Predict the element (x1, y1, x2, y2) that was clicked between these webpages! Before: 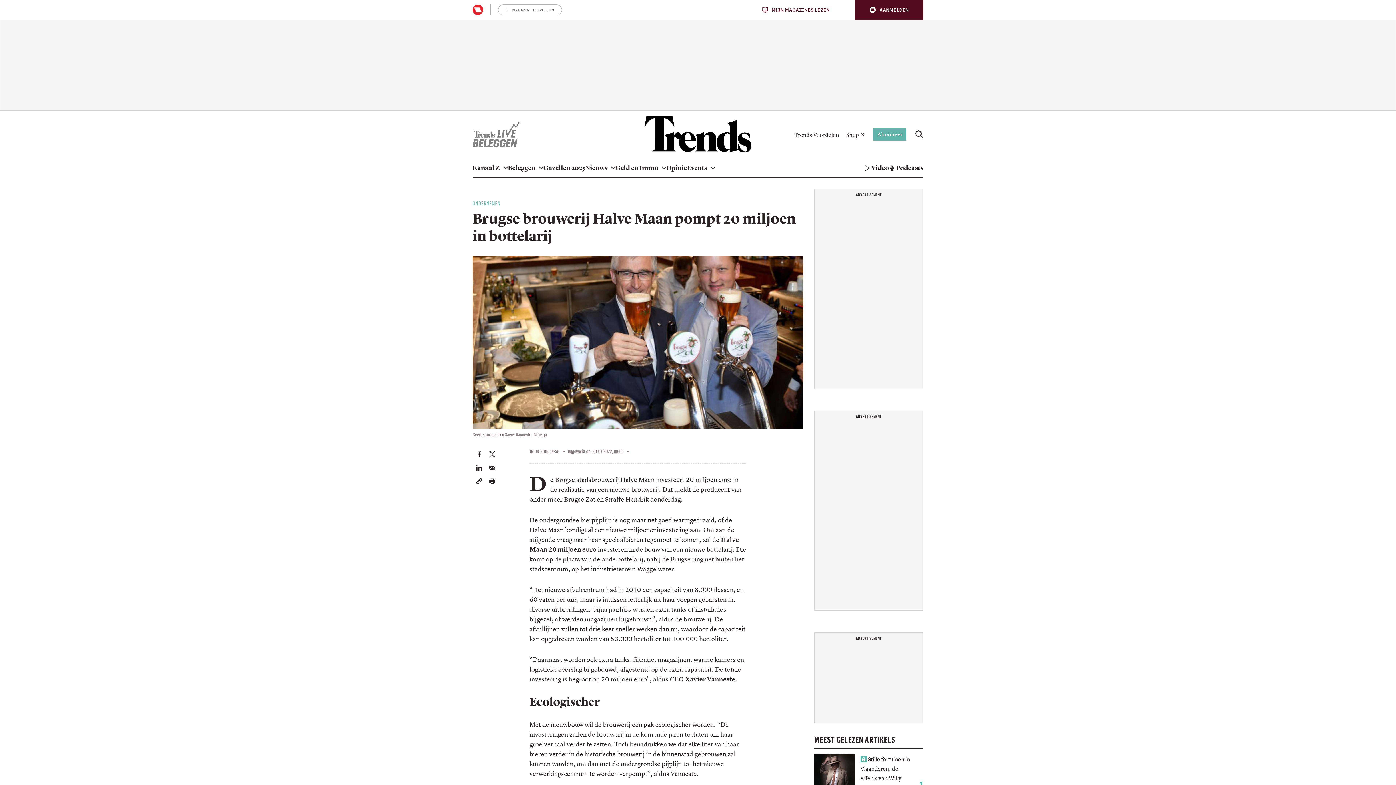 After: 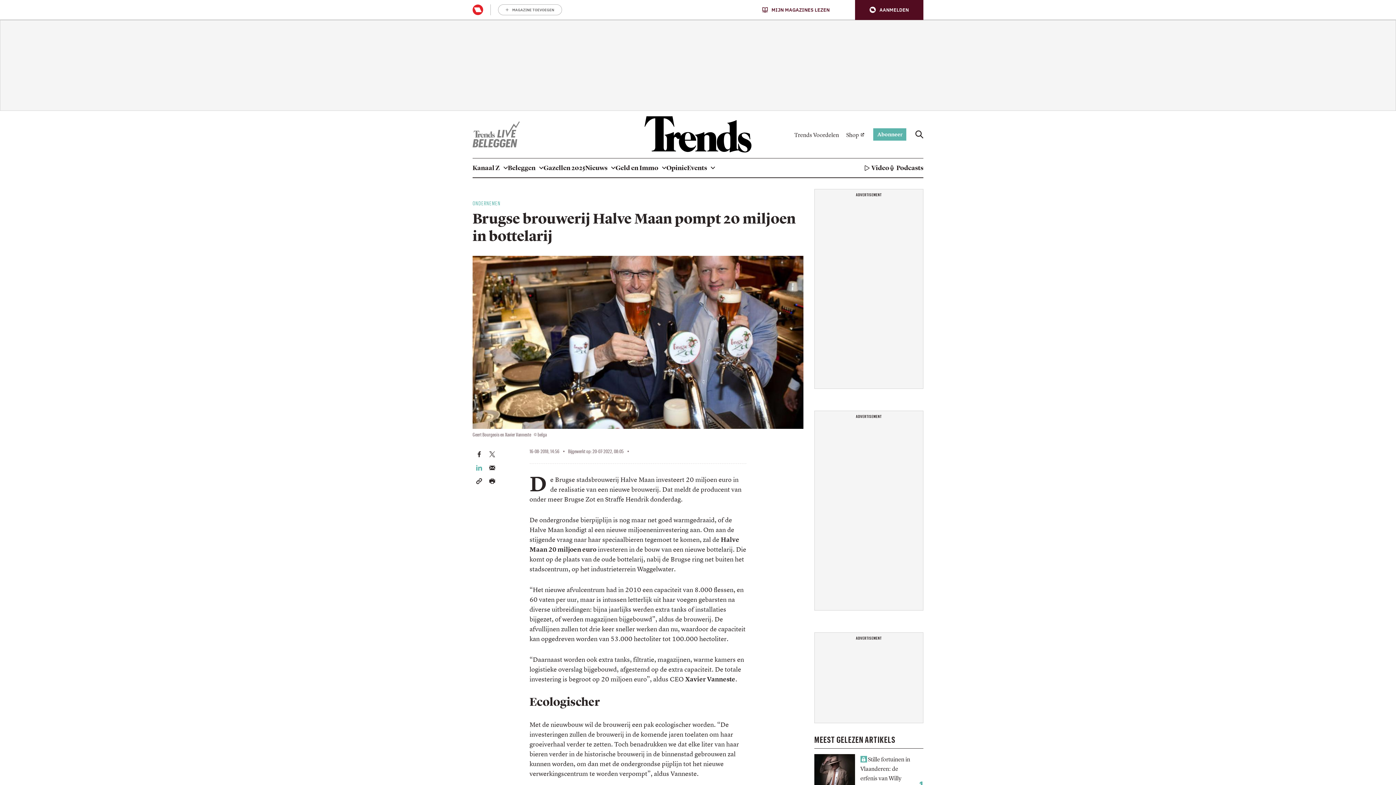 Action: bbox: (476, 462, 482, 471) label: Deel dit artikel op LinkedIn